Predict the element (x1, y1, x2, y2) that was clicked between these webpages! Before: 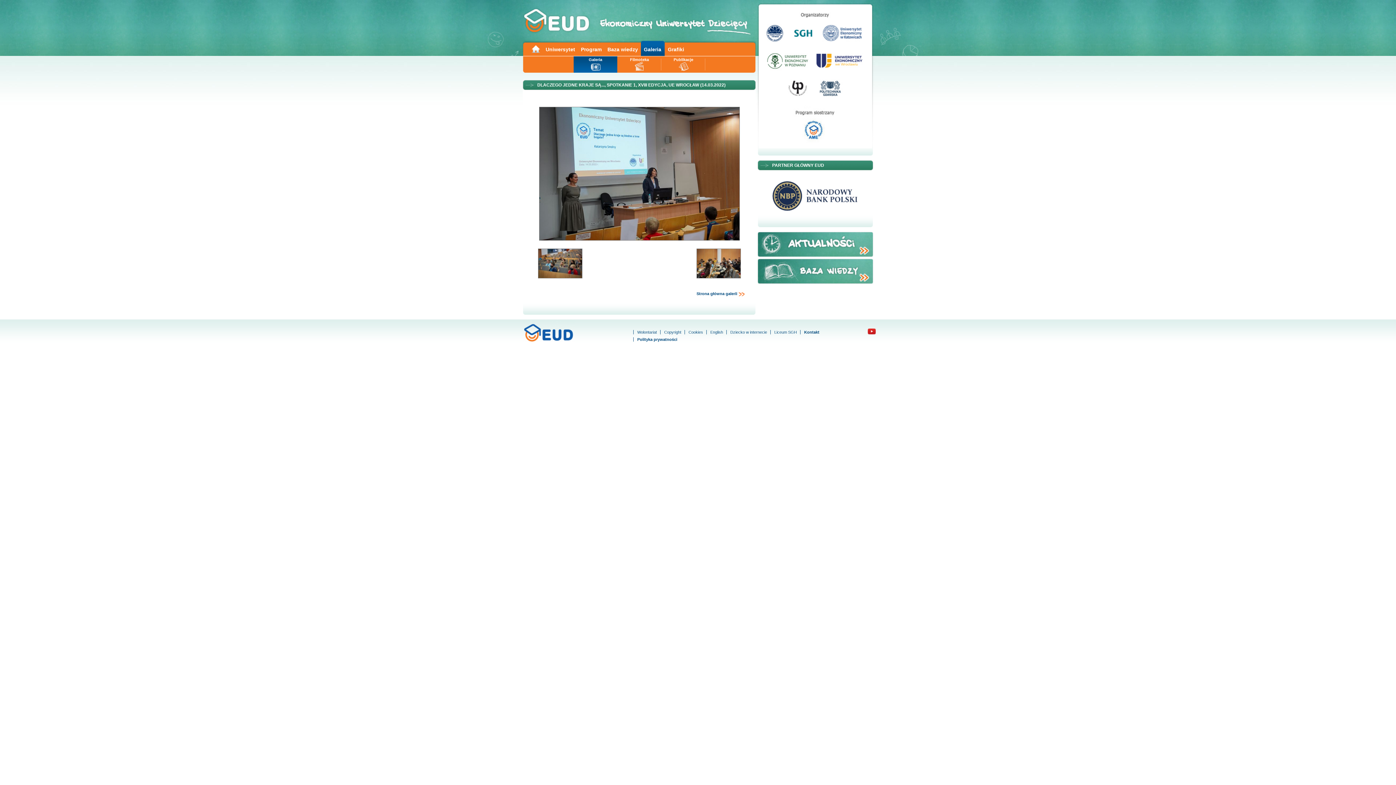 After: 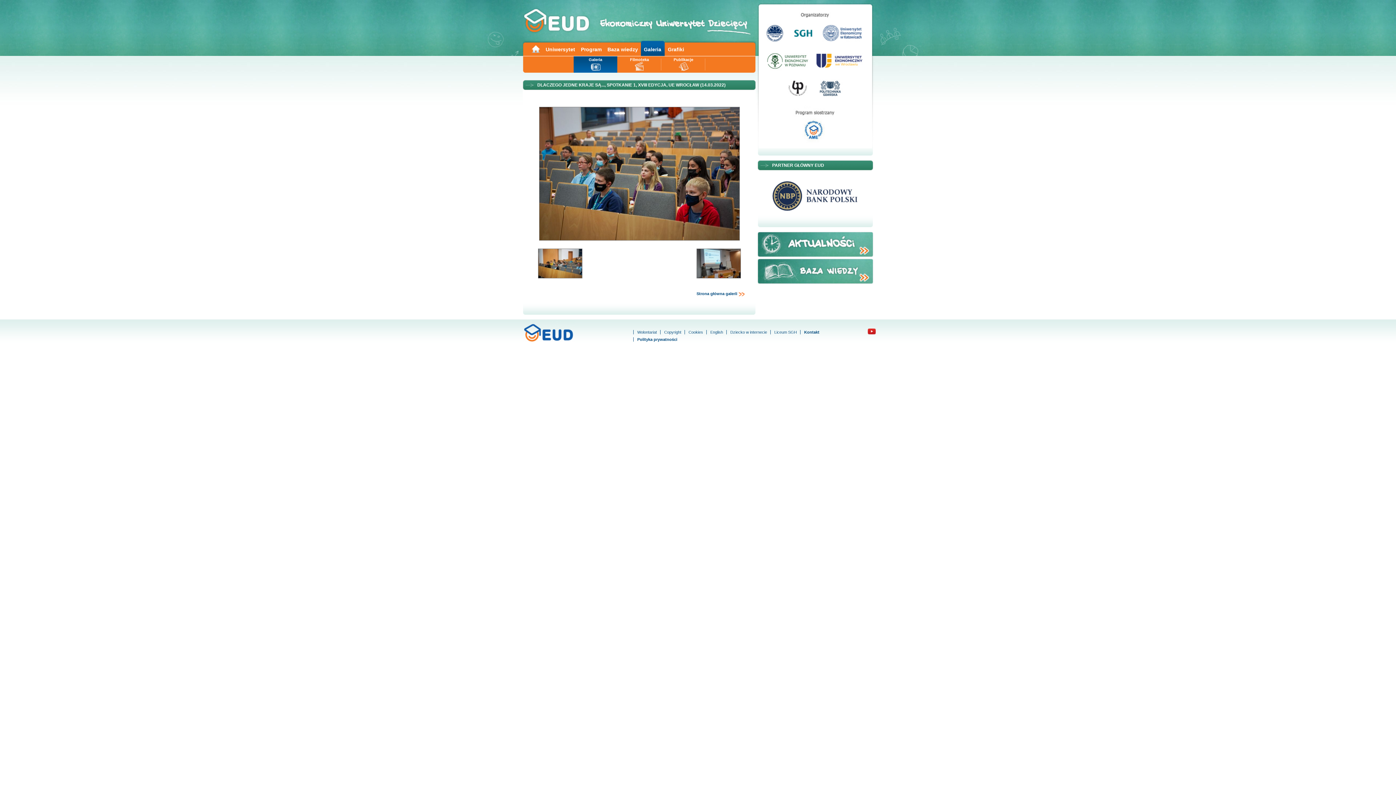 Action: bbox: (535, 246, 584, 250)